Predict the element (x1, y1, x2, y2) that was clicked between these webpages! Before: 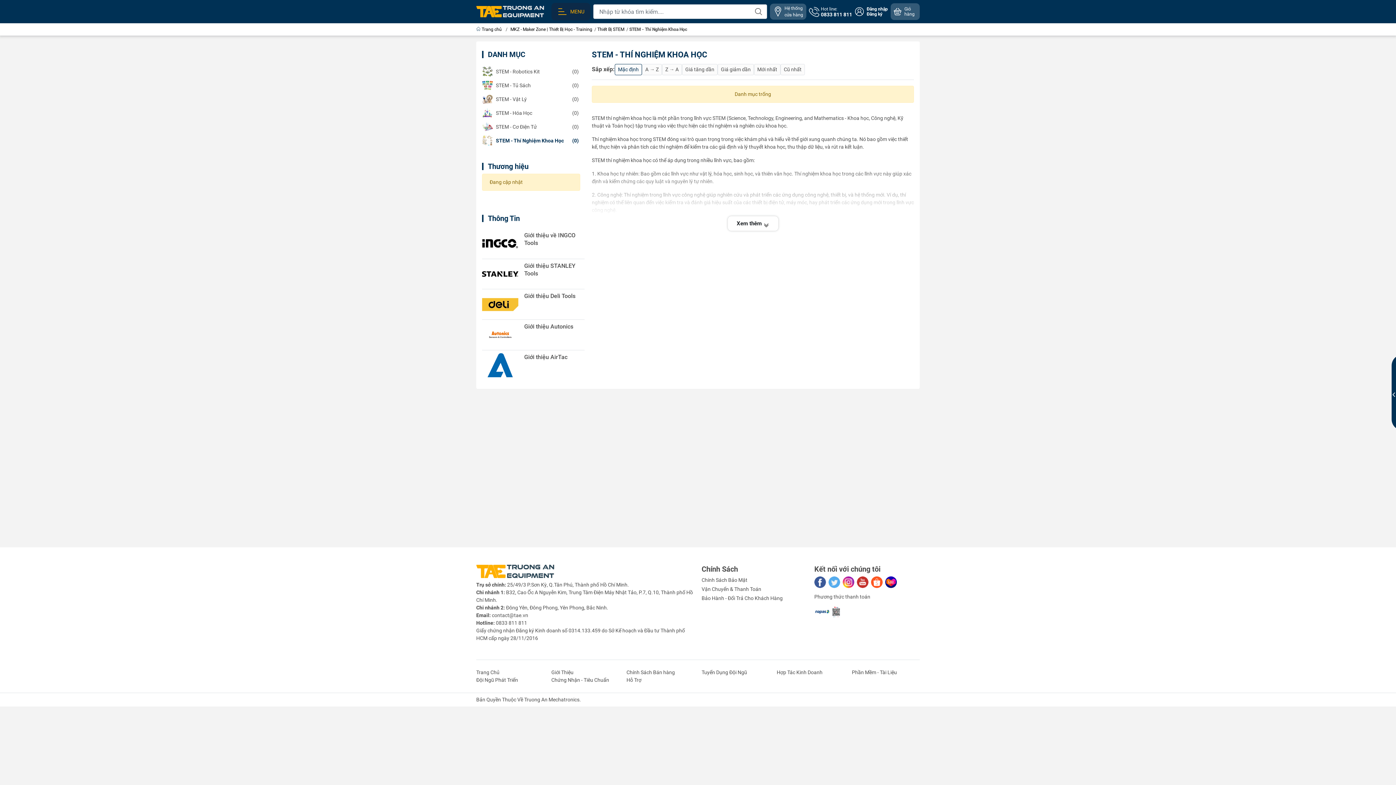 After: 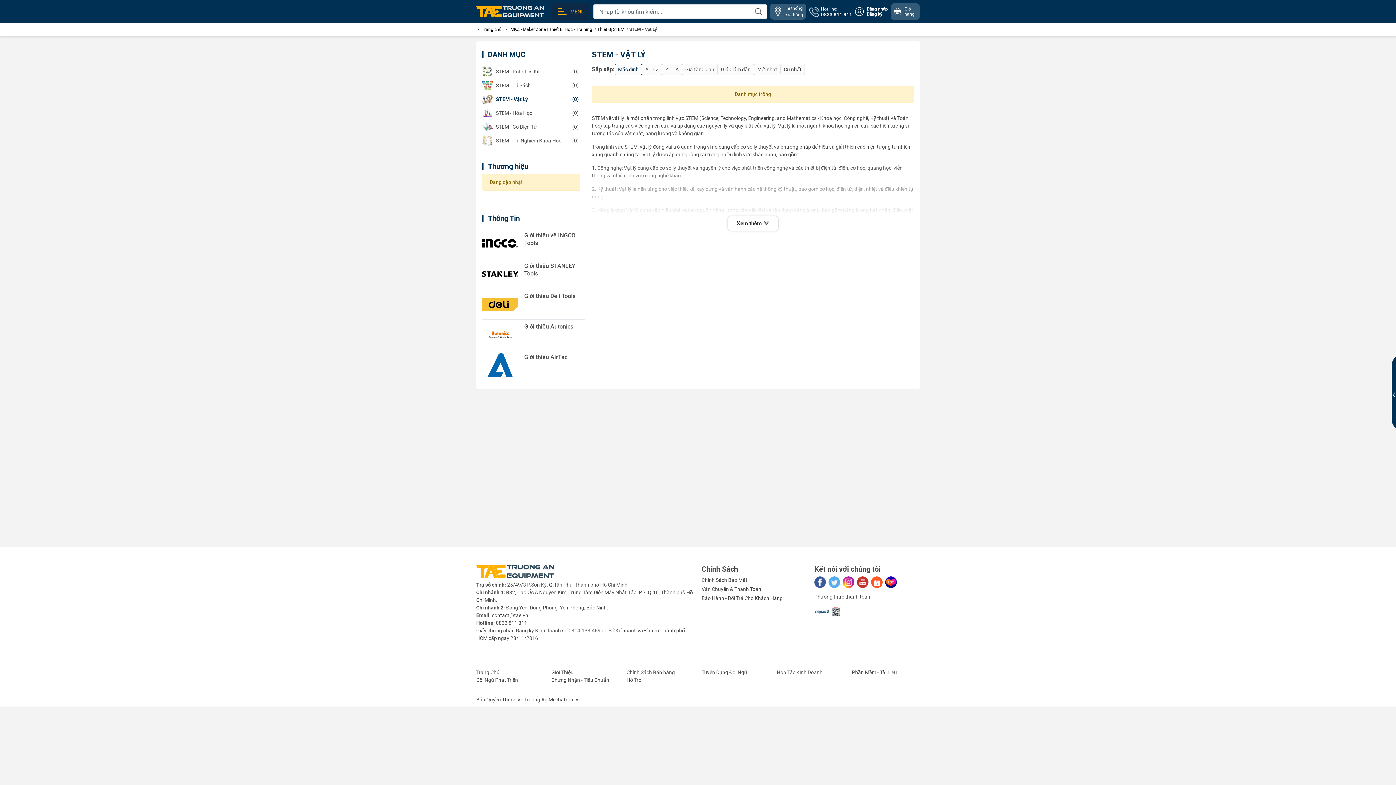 Action: bbox: (482, 92, 584, 106) label: STEM - Vật Lý
(0)